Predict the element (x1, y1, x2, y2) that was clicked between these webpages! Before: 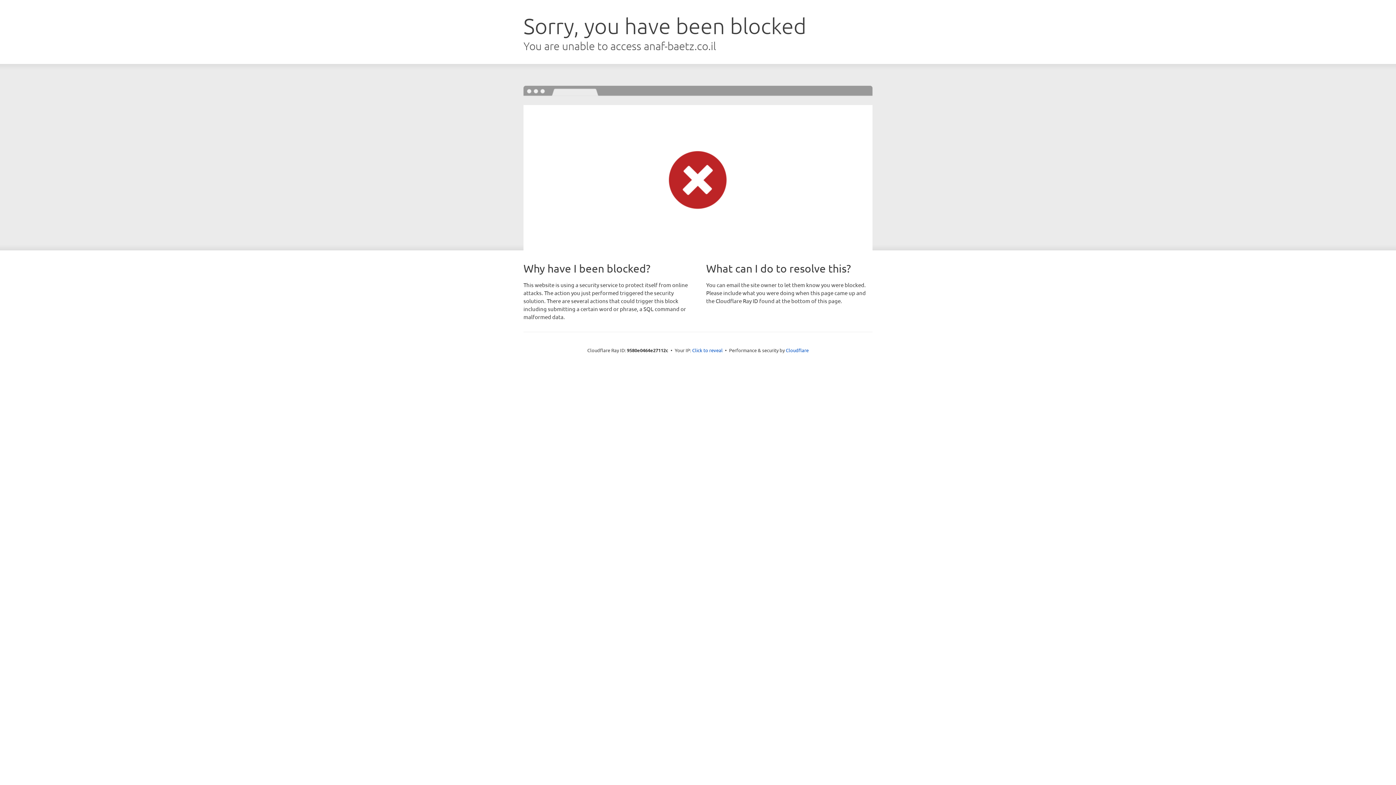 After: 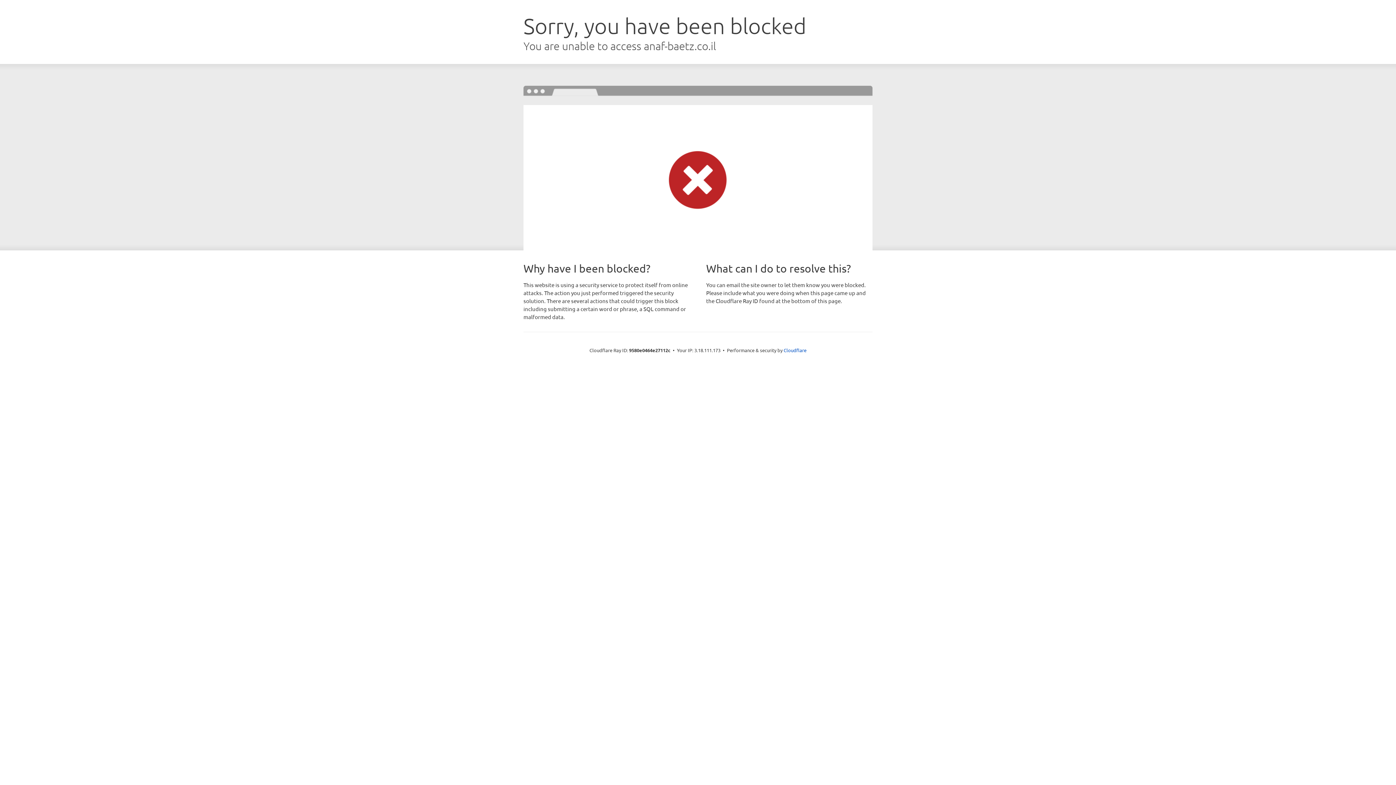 Action: label: Click to reveal bbox: (692, 346, 722, 353)